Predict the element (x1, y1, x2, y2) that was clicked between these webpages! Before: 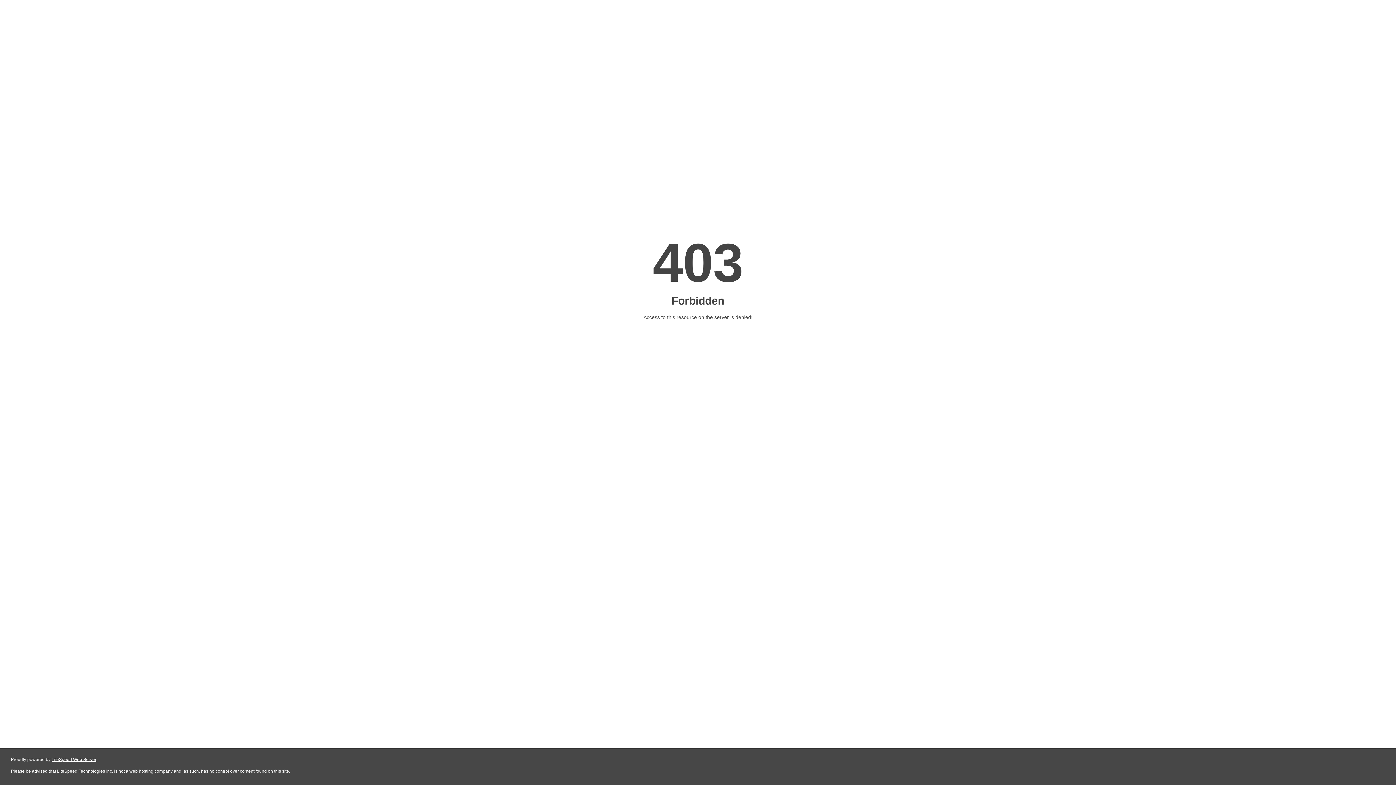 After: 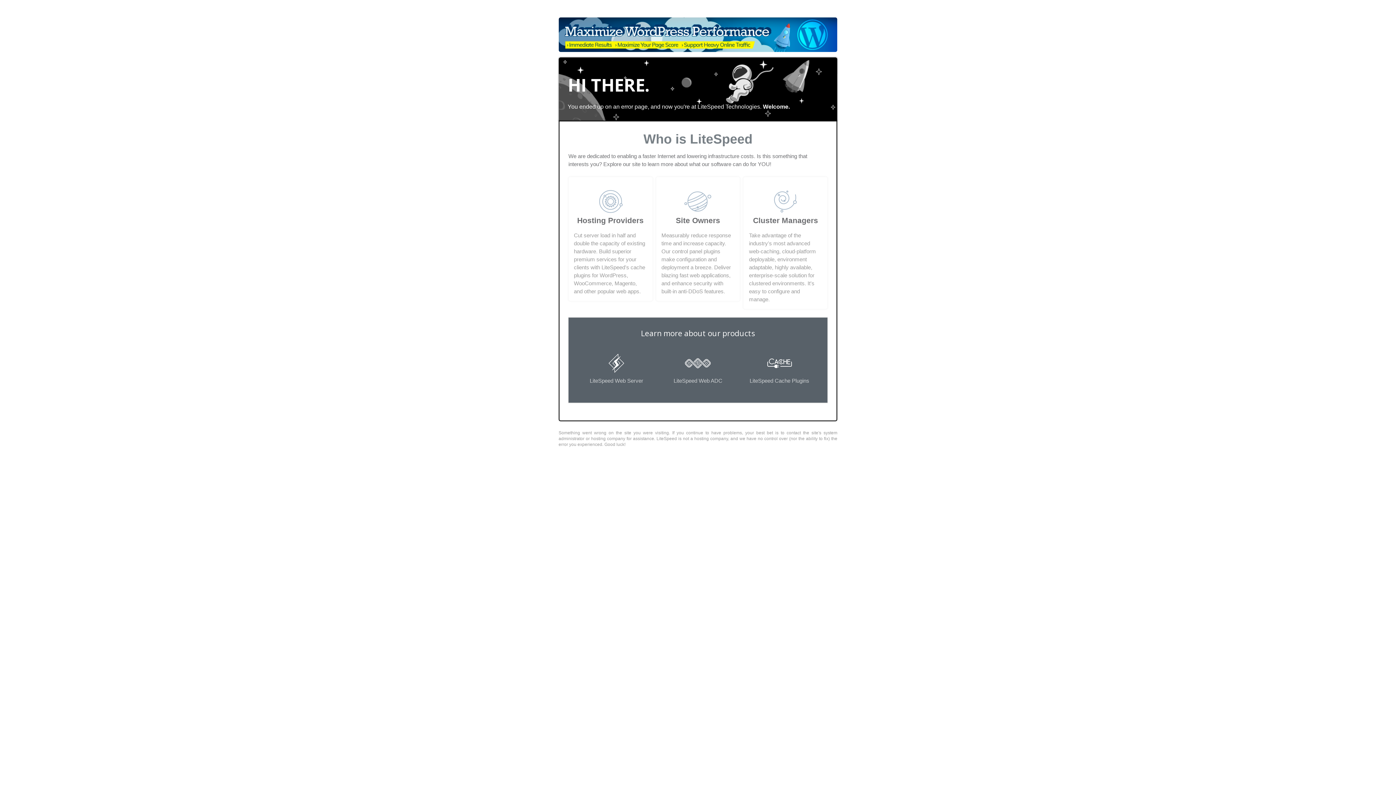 Action: bbox: (51, 757, 96, 762) label: LiteSpeed Web Server